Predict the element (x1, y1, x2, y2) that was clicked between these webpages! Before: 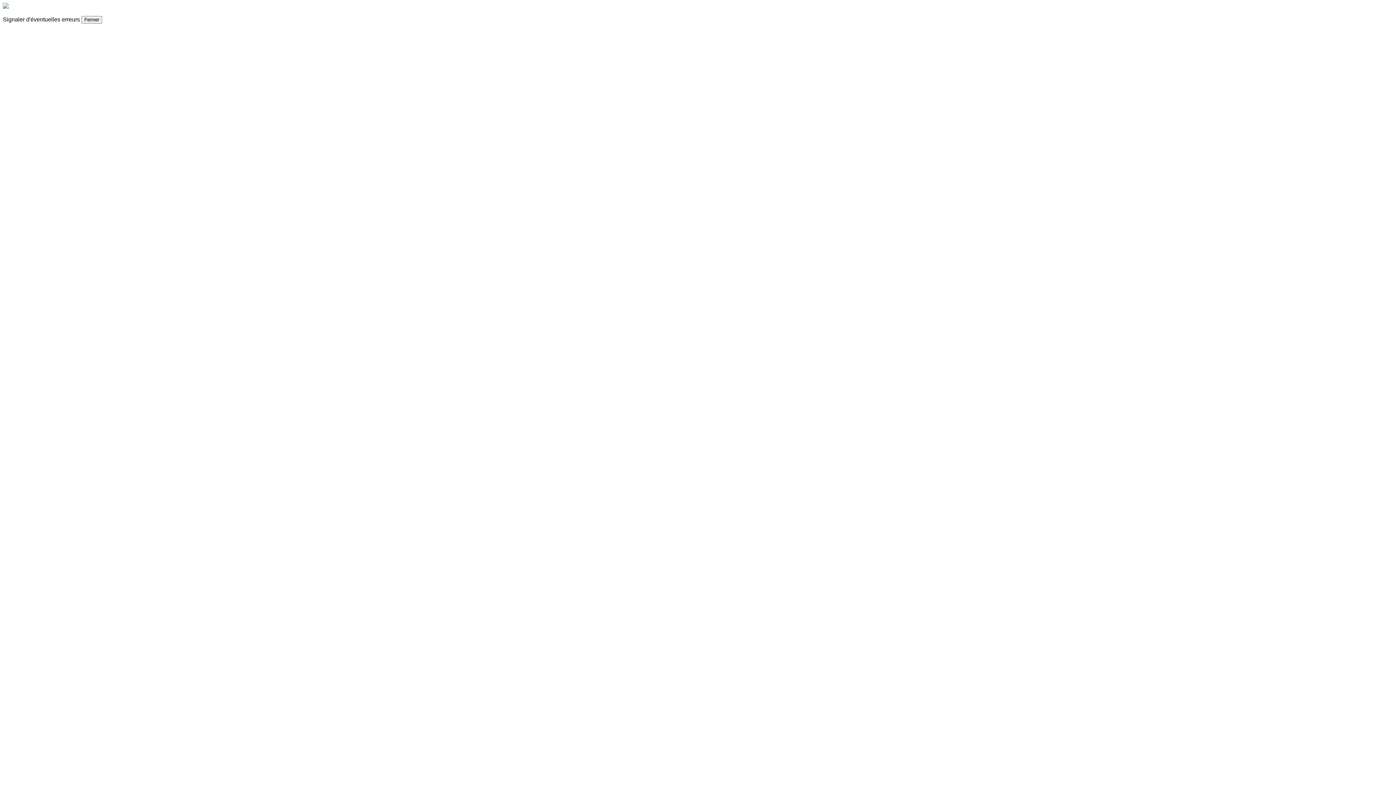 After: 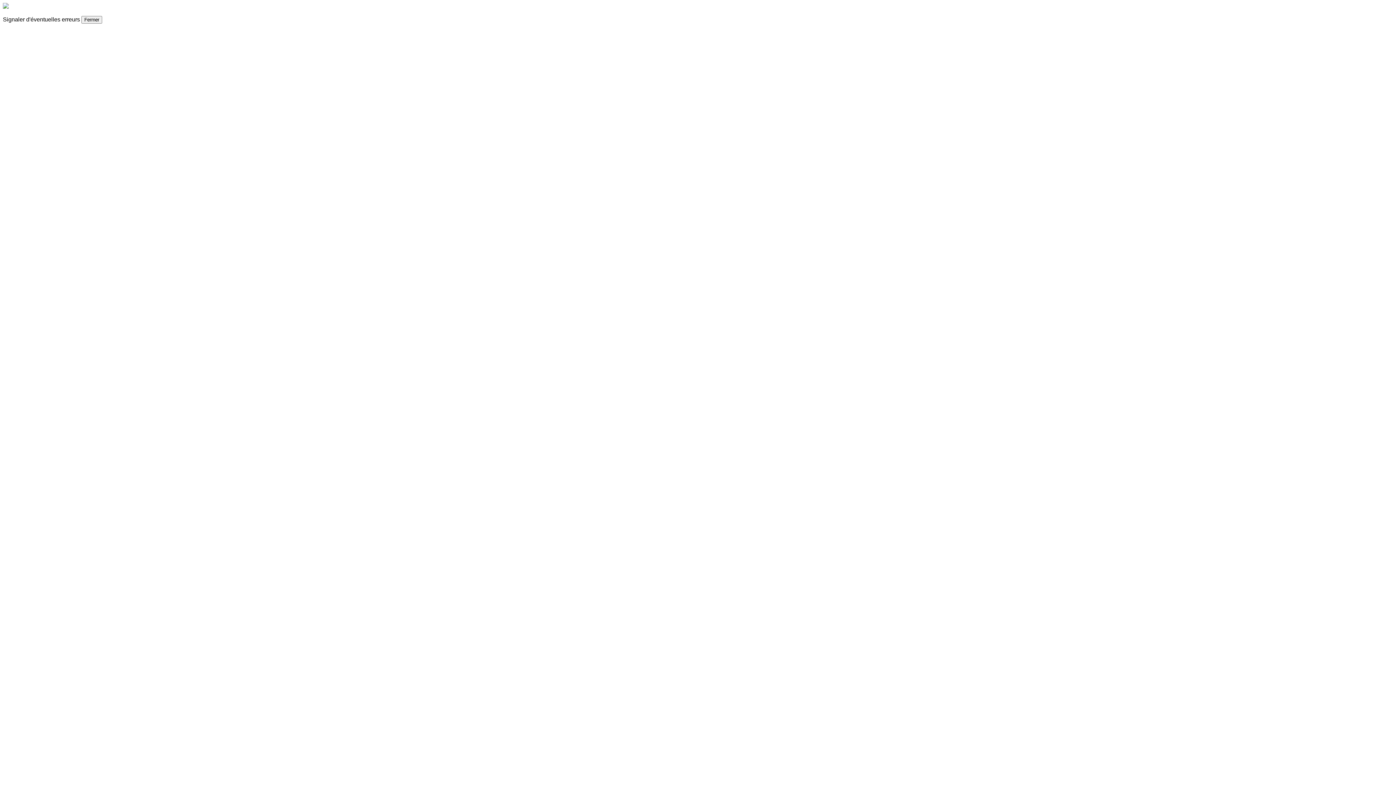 Action: label: Signaler bbox: (2, 16, 24, 22)